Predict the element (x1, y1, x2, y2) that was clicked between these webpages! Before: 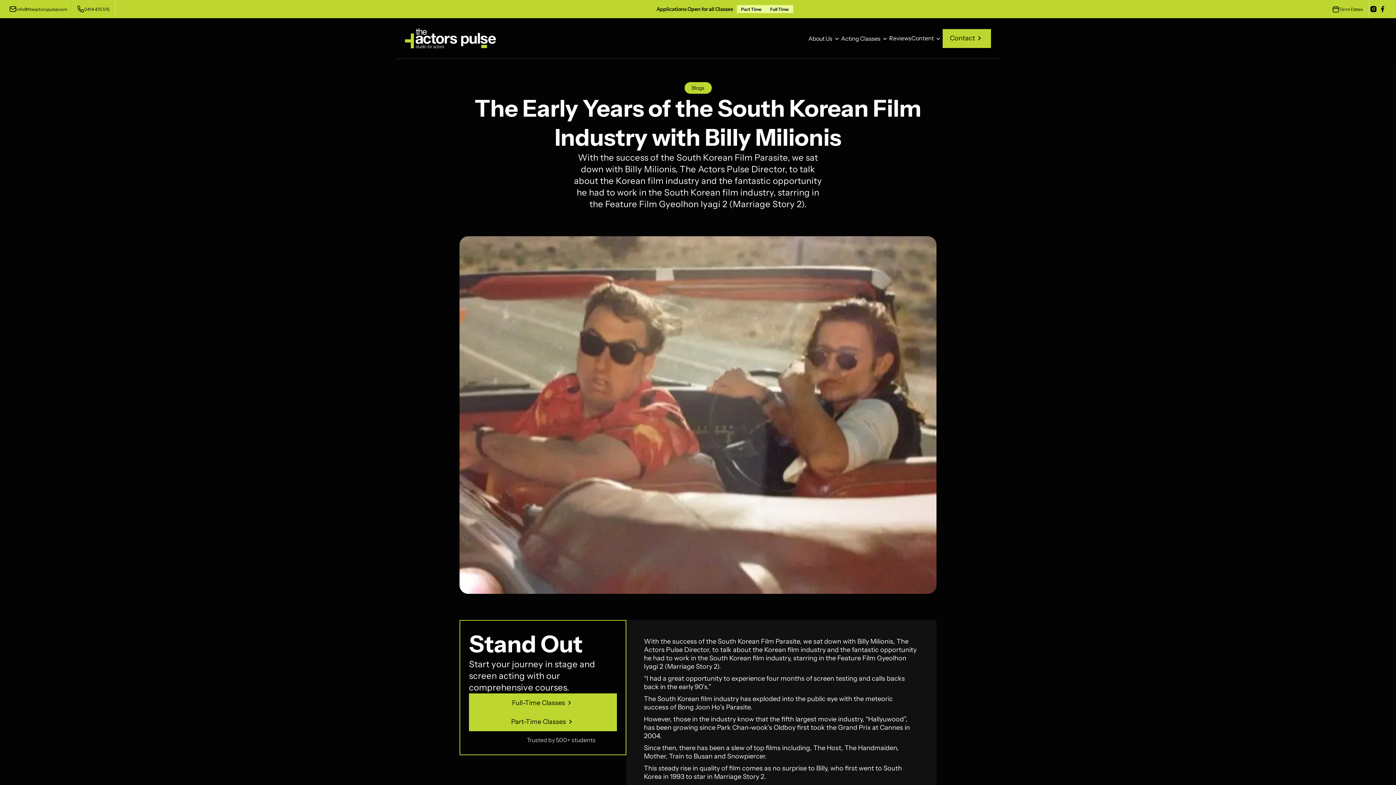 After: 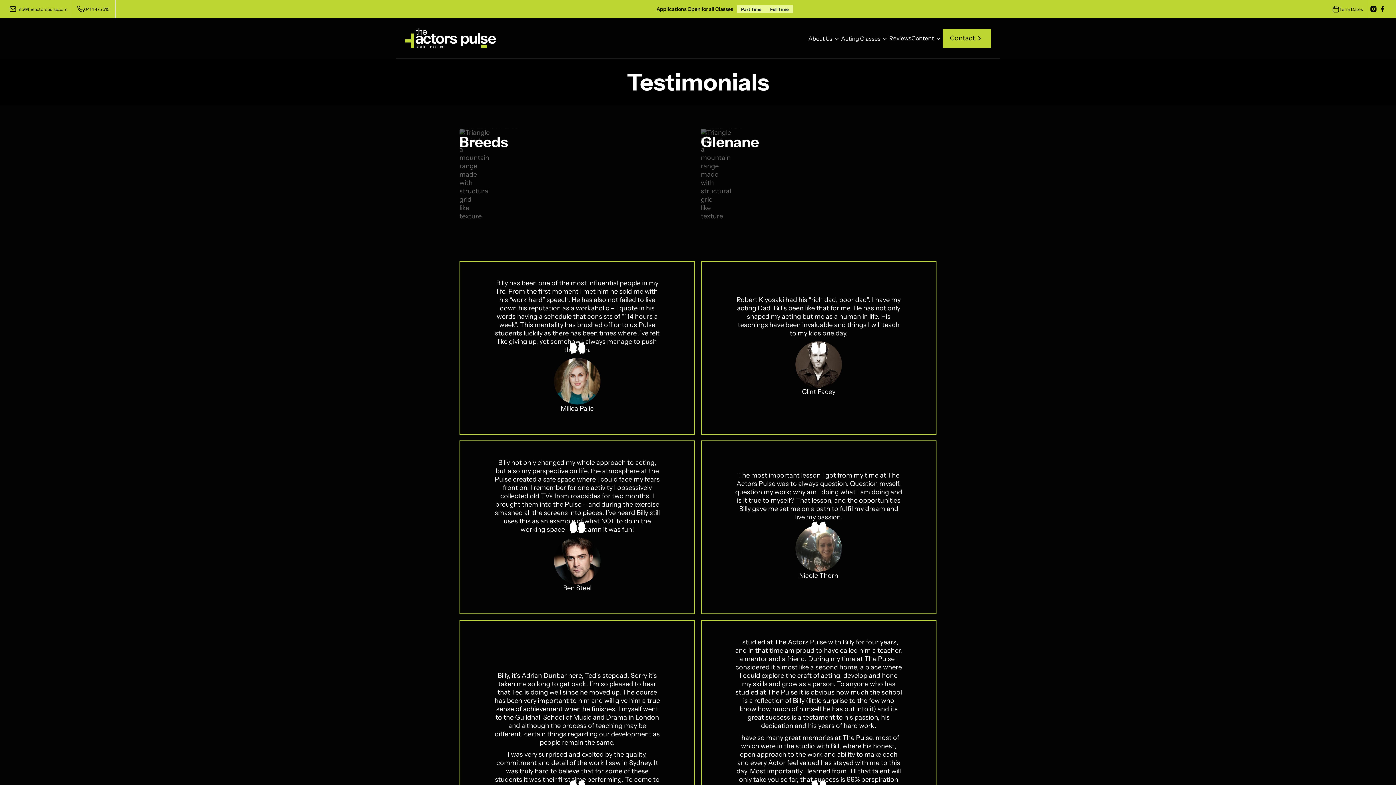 Action: bbox: (889, 34, 911, 42) label: Reviews
Reviews